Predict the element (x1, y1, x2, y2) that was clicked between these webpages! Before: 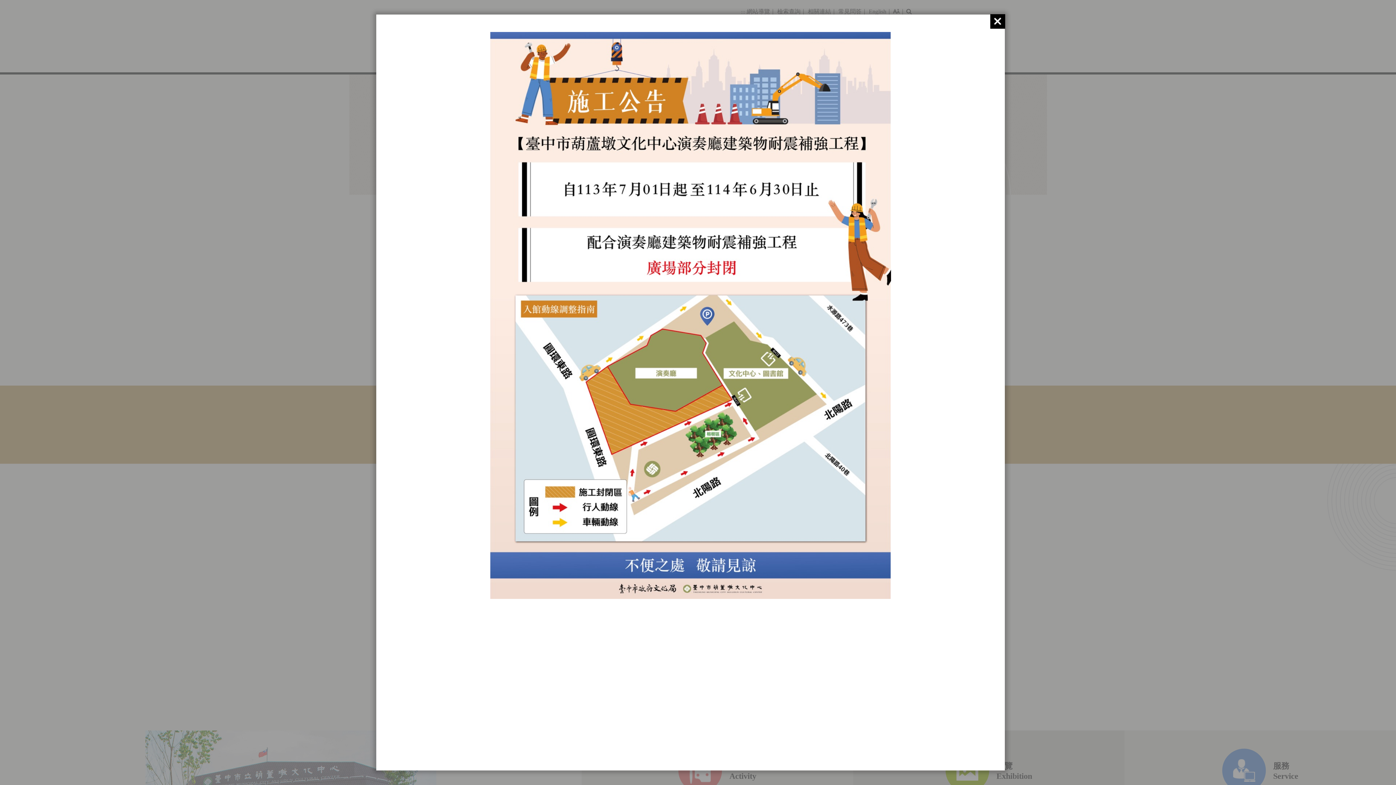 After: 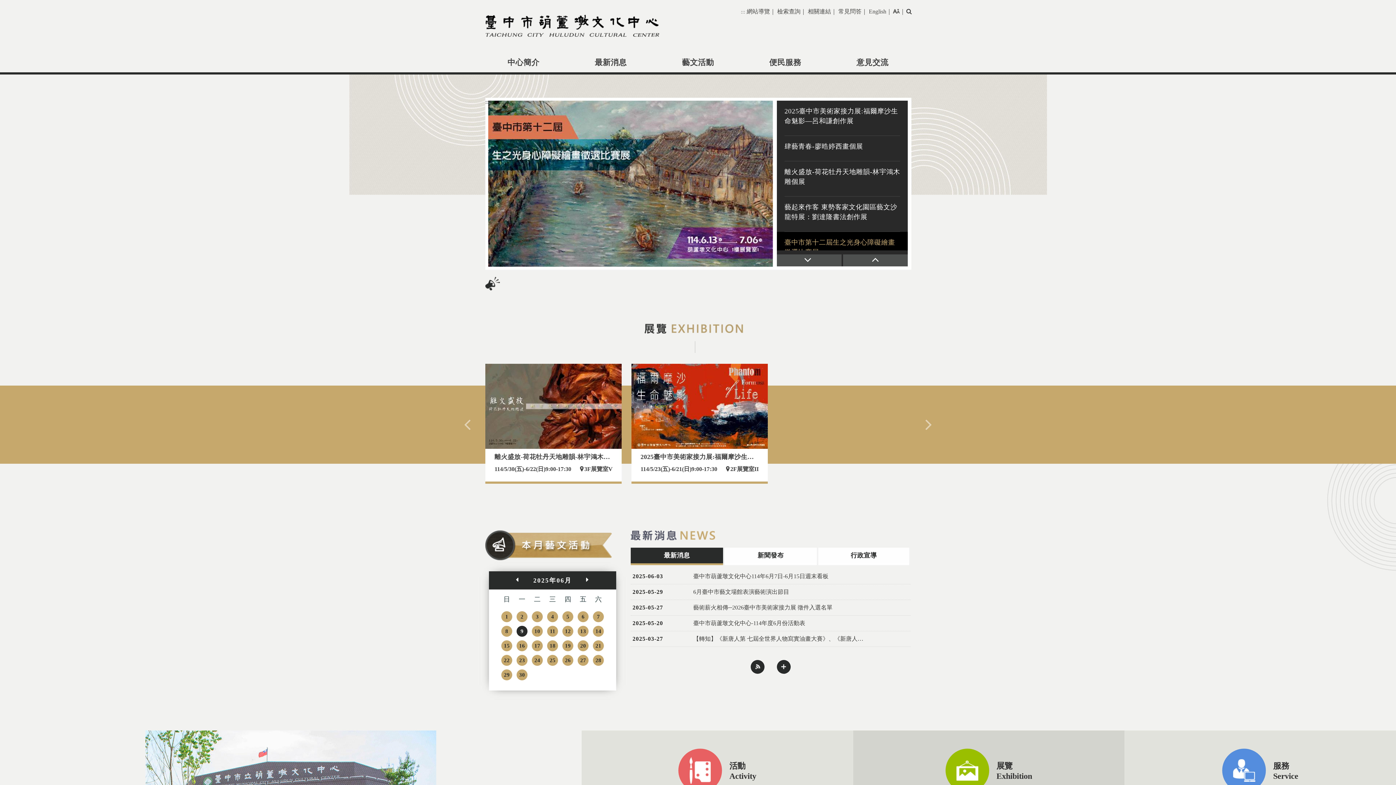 Action: bbox: (990, 14, 1005, 28)